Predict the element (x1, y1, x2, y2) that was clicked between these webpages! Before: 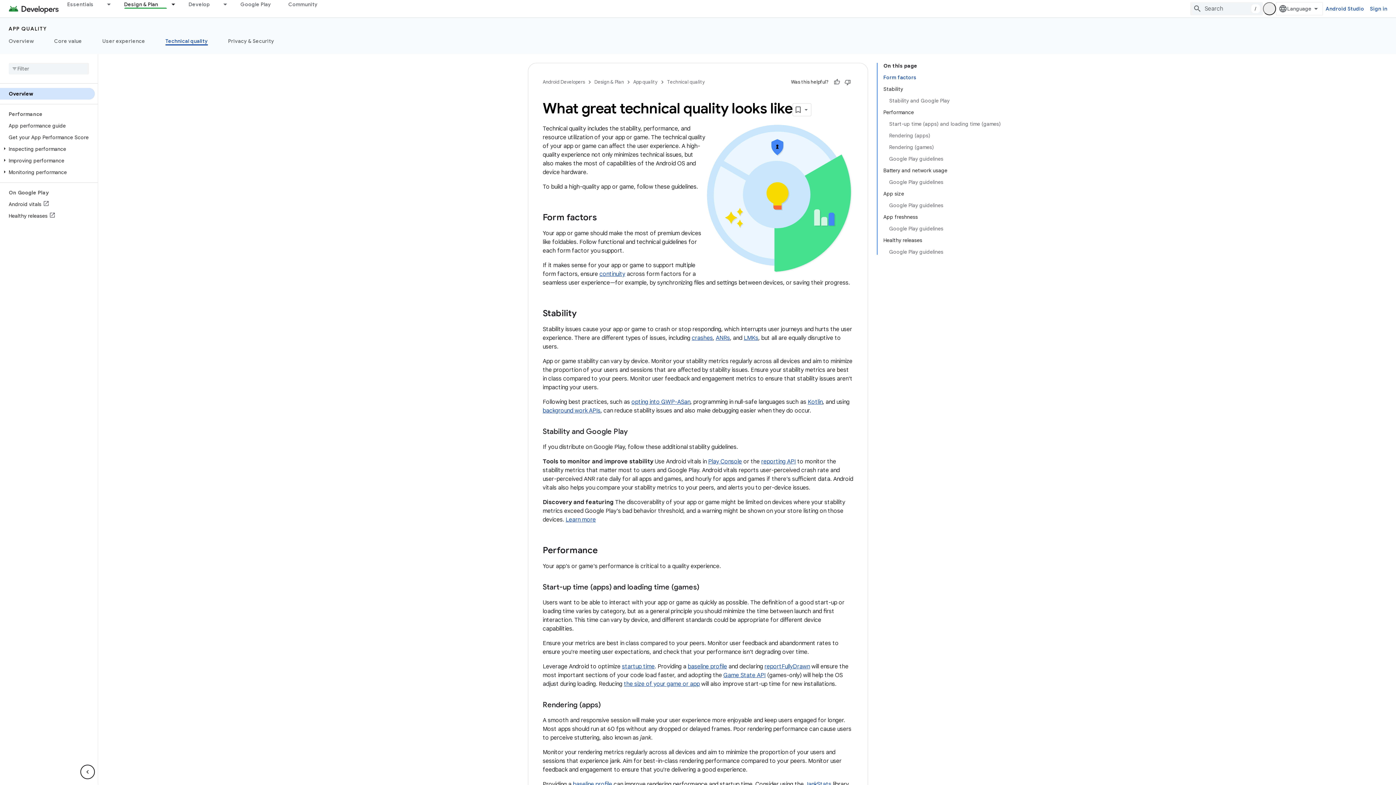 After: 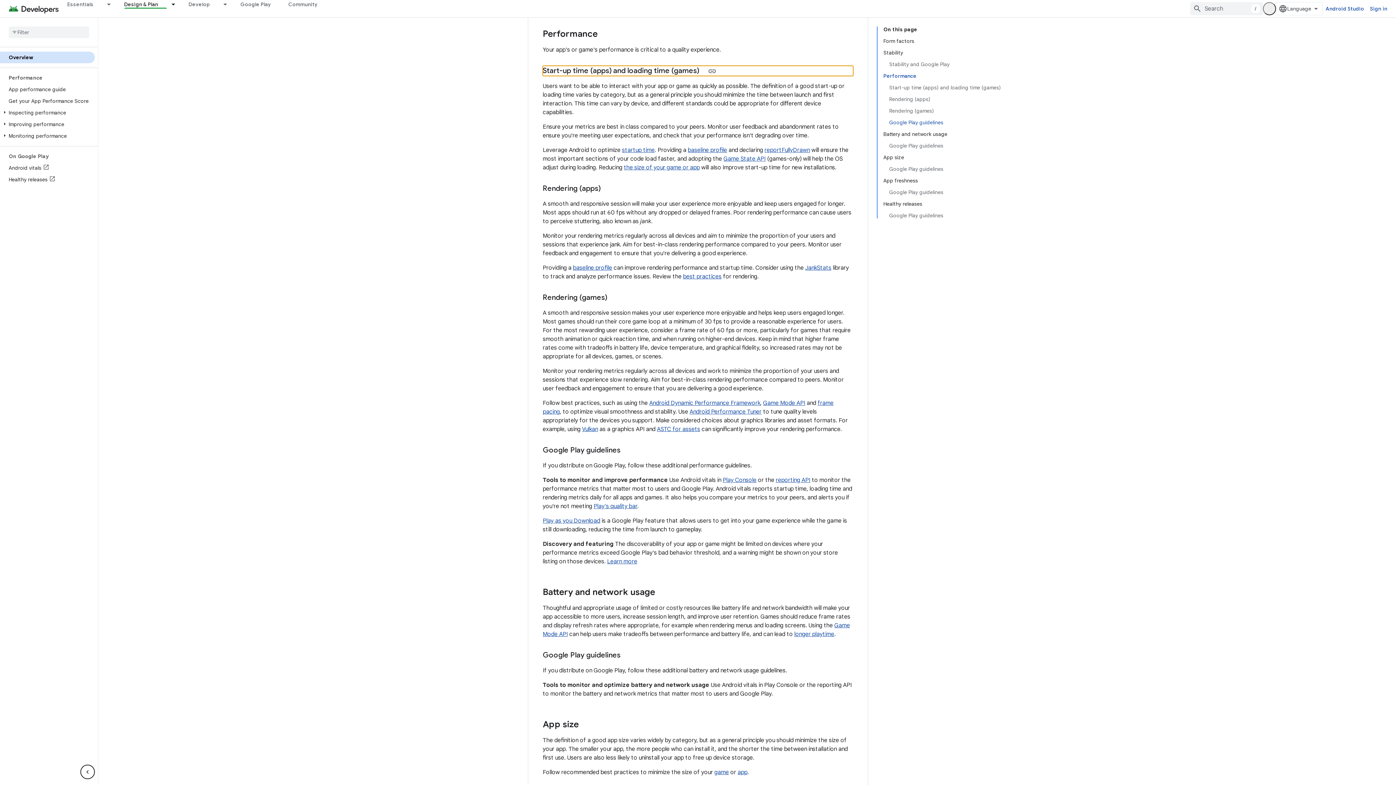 Action: bbox: (889, 118, 1001, 129) label: Start-up time (apps) and loading time (games)